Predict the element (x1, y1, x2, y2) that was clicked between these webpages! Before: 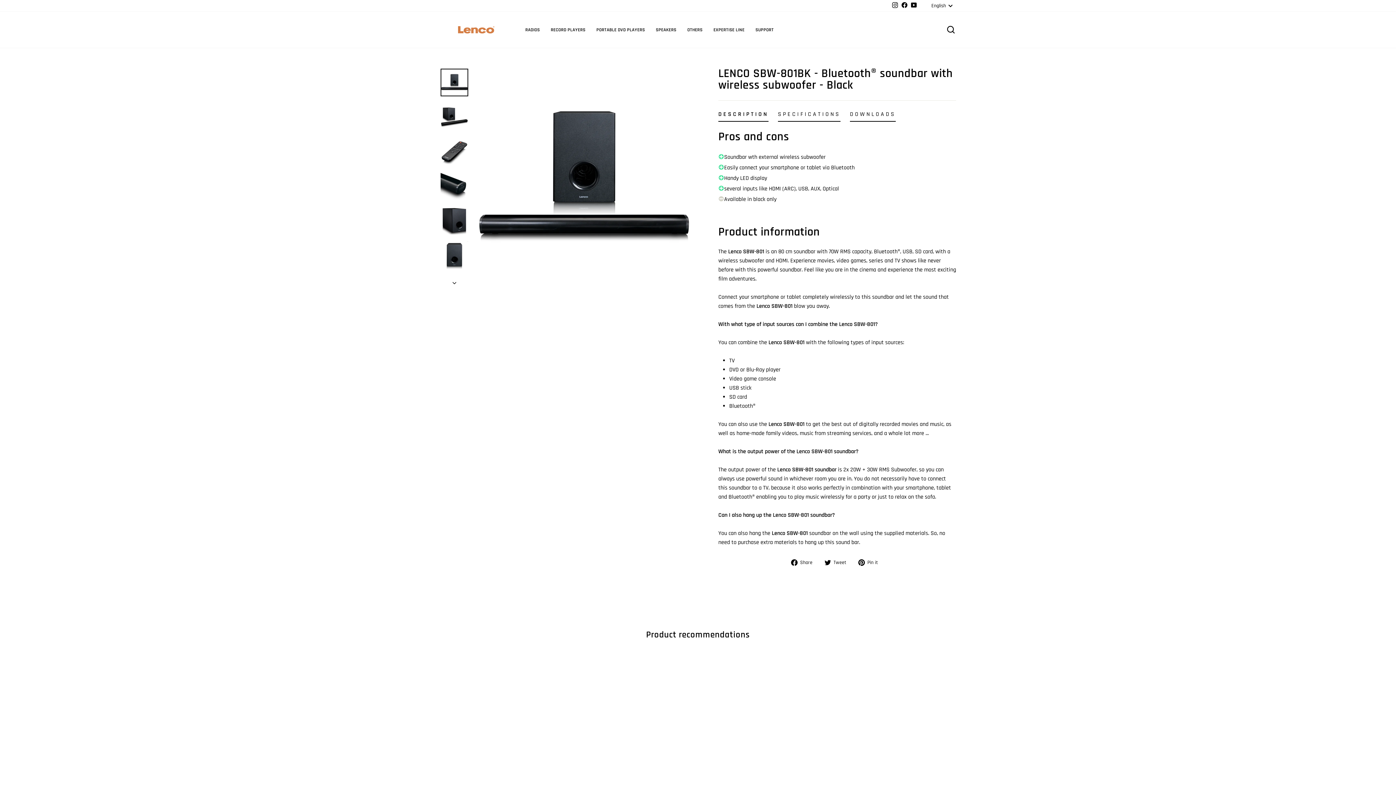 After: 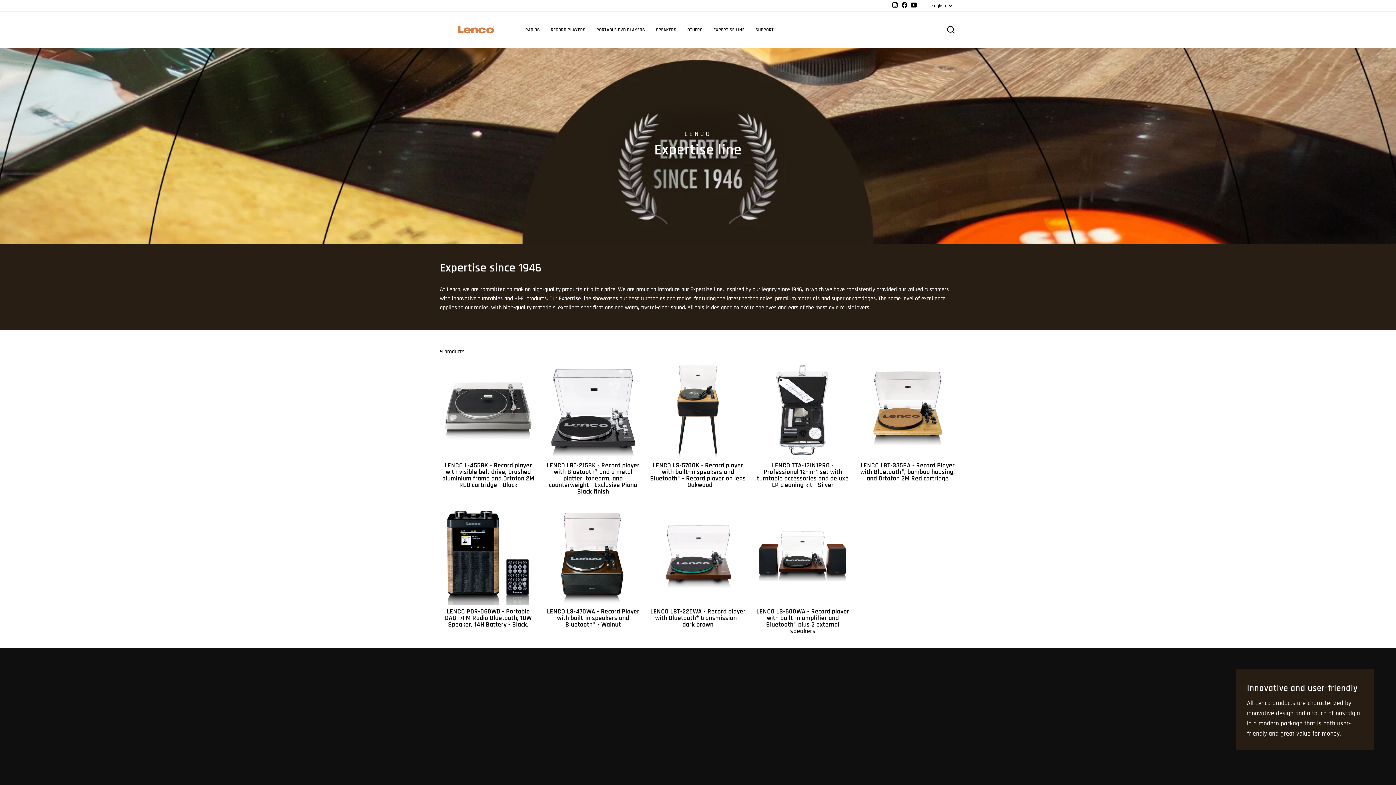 Action: label: EXPERTISE LINE bbox: (708, 24, 750, 35)